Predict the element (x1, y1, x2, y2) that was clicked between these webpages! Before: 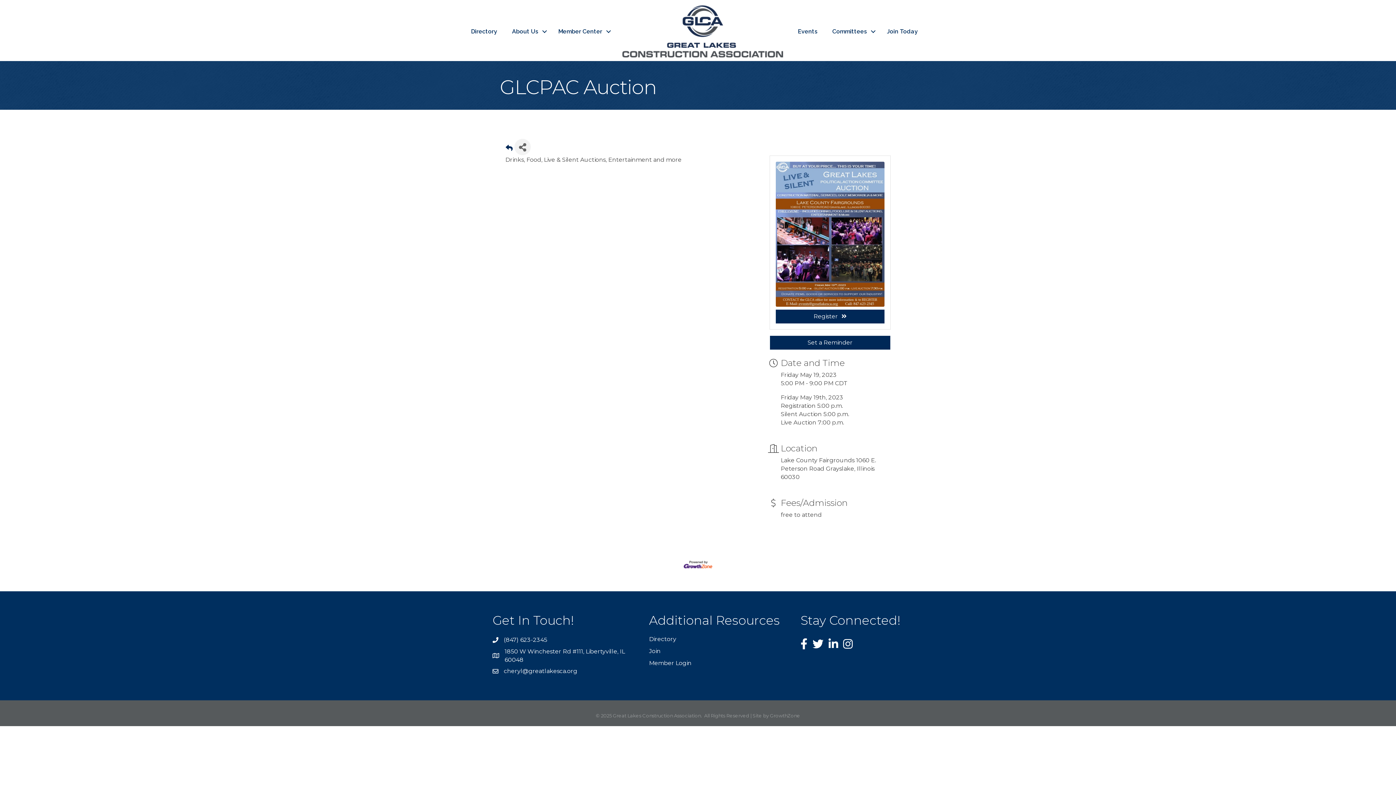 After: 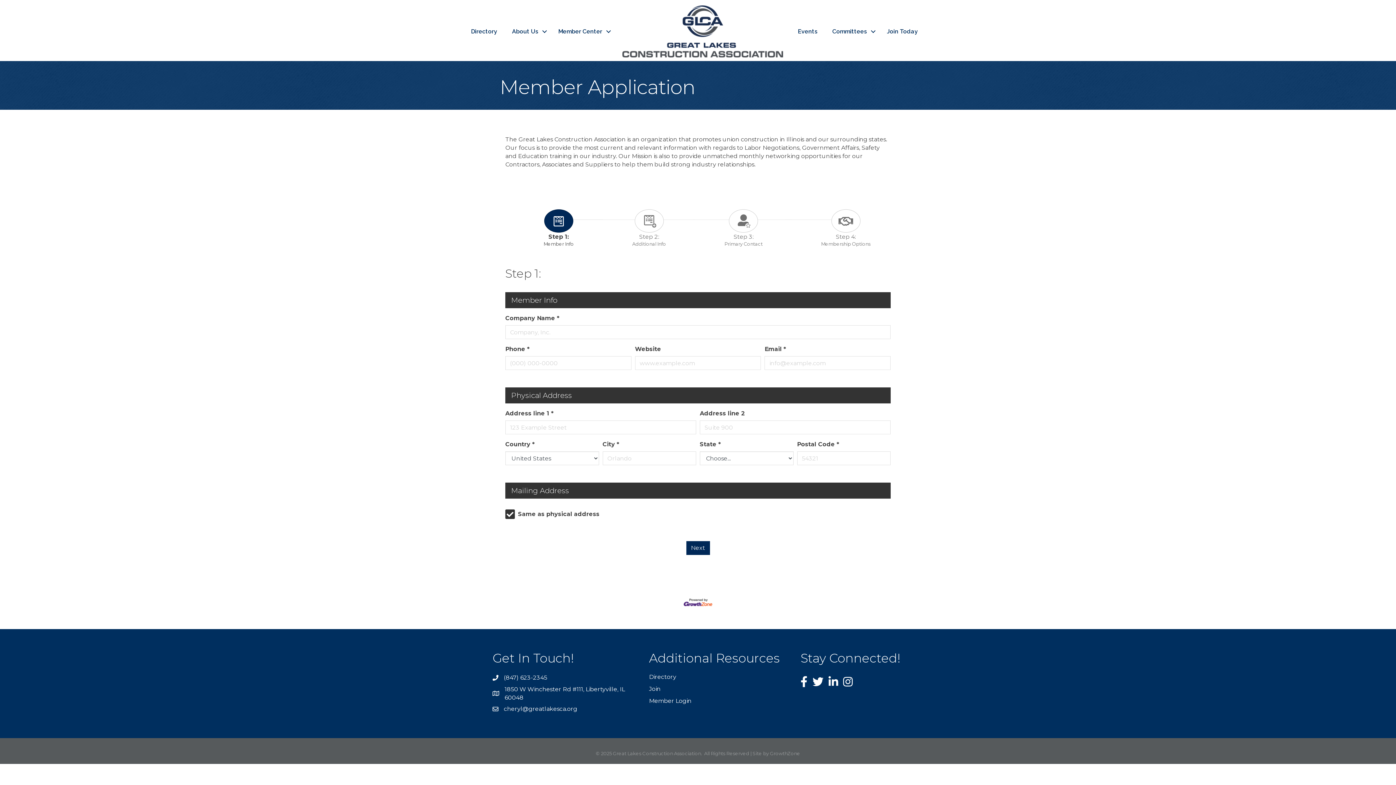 Action: label: Join bbox: (649, 648, 660, 655)